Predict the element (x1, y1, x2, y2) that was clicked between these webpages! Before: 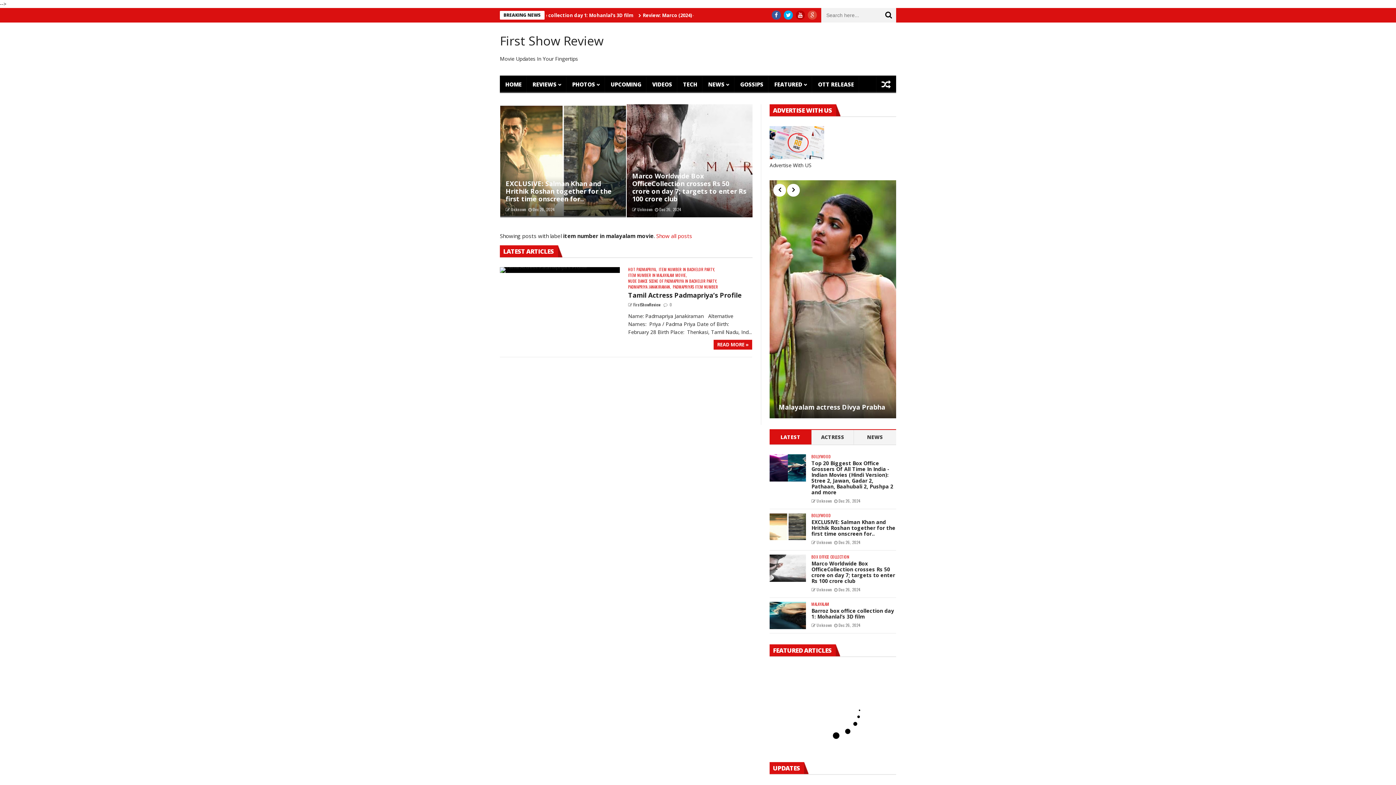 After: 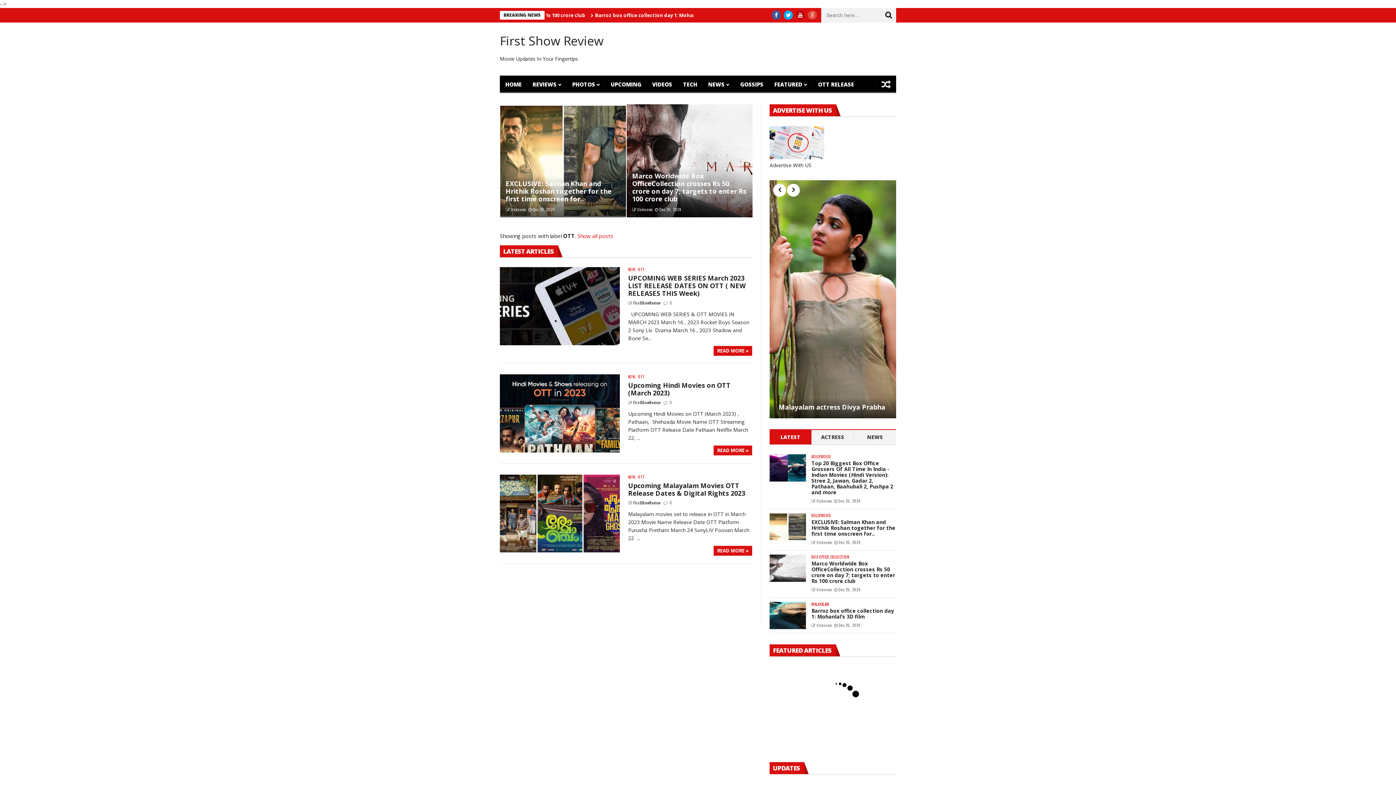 Action: label: OTT RELEASE bbox: (812, 75, 859, 93)